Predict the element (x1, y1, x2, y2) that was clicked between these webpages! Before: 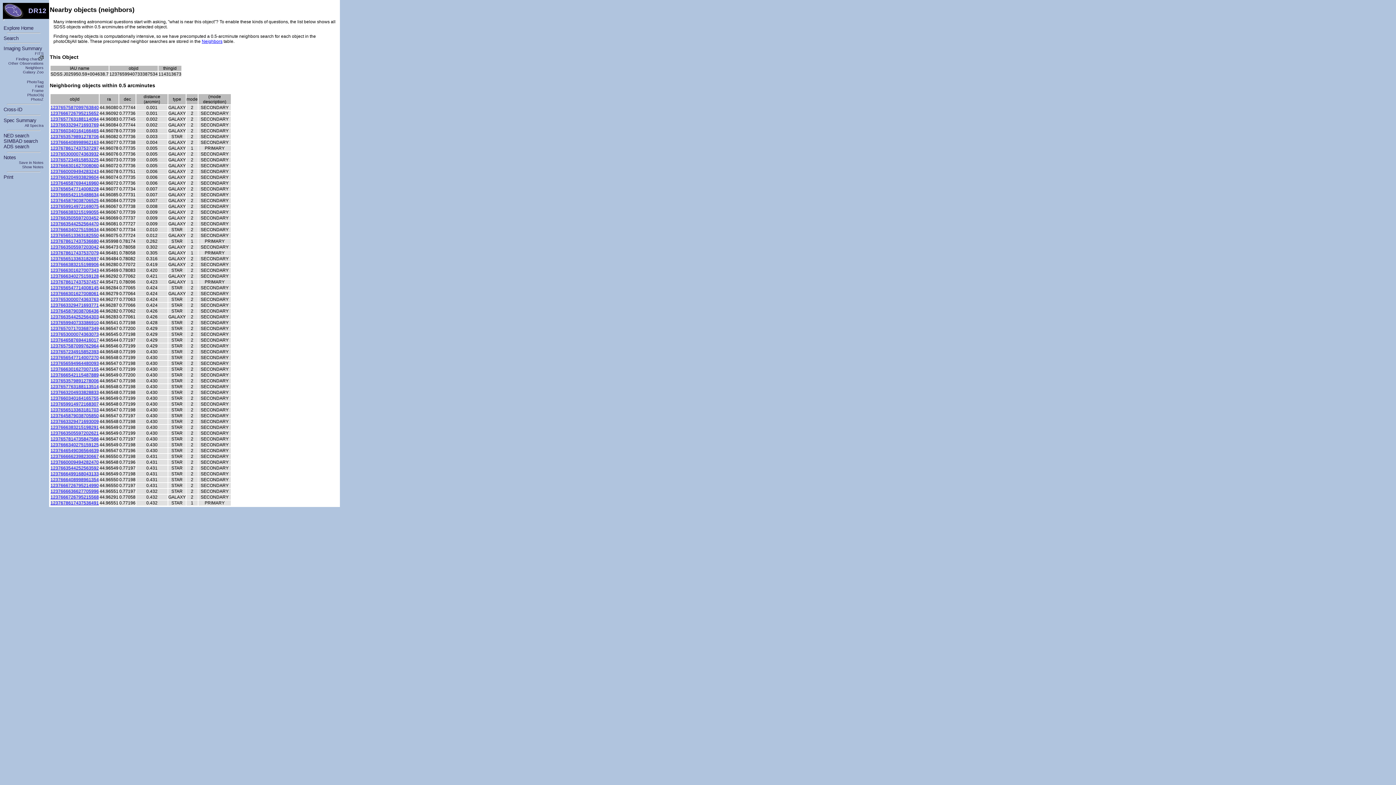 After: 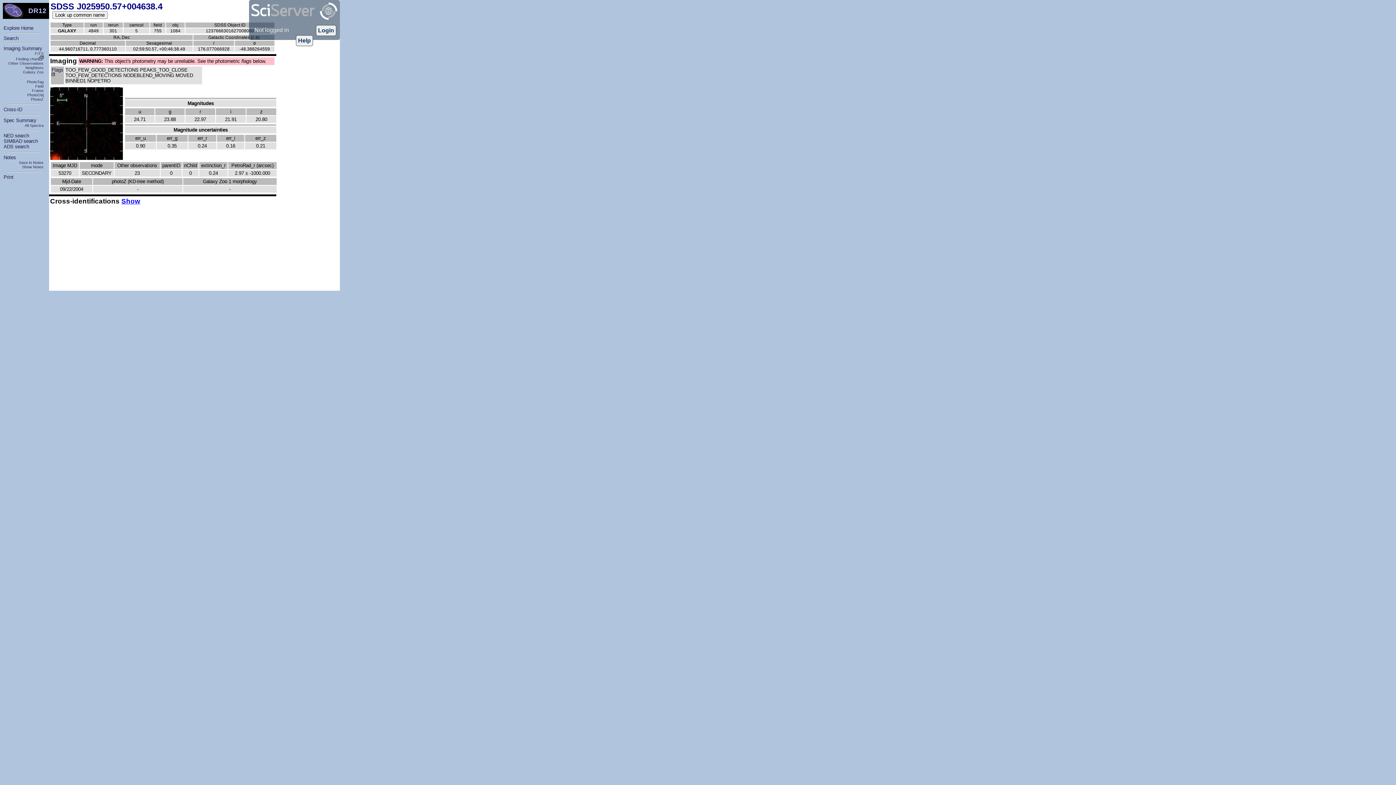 Action: label: 1237666301627008060 bbox: (50, 163, 98, 168)